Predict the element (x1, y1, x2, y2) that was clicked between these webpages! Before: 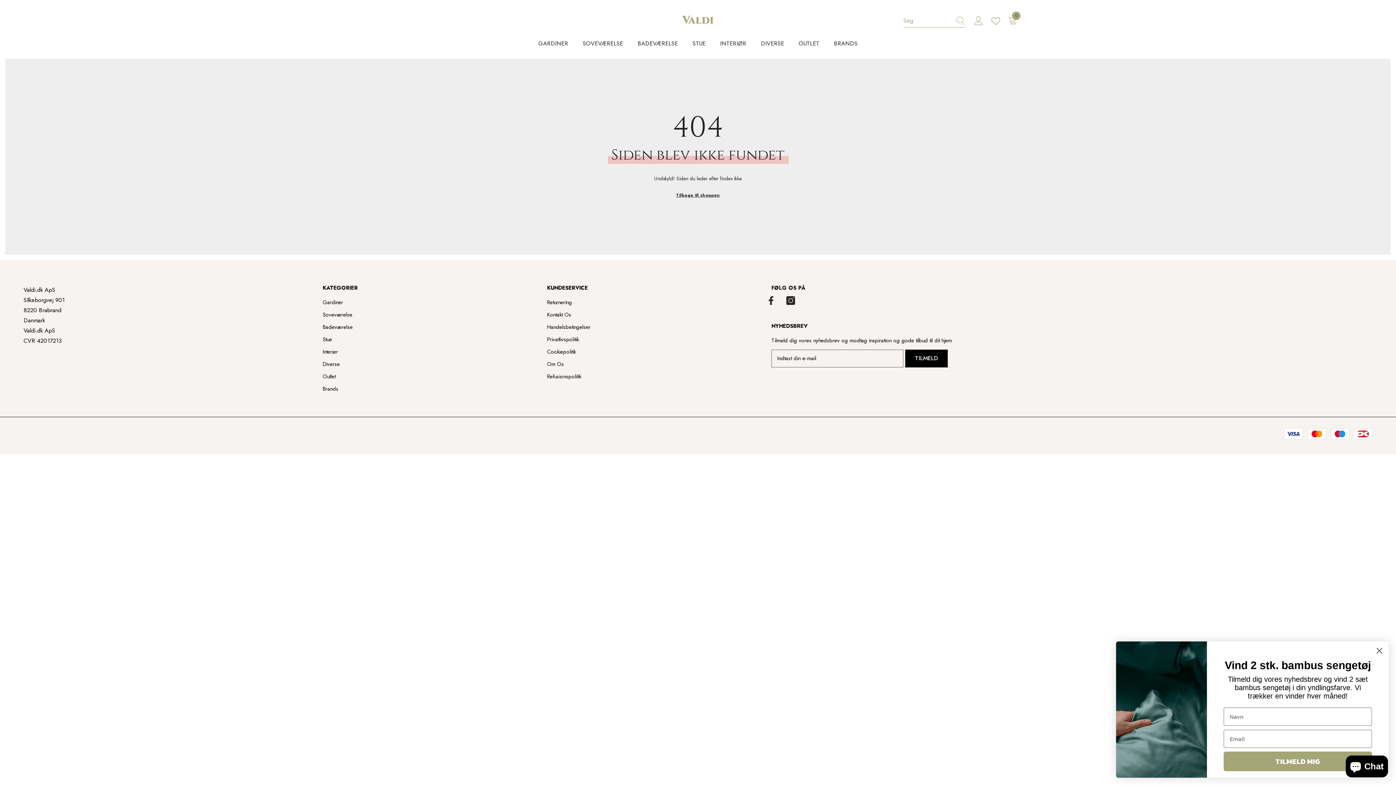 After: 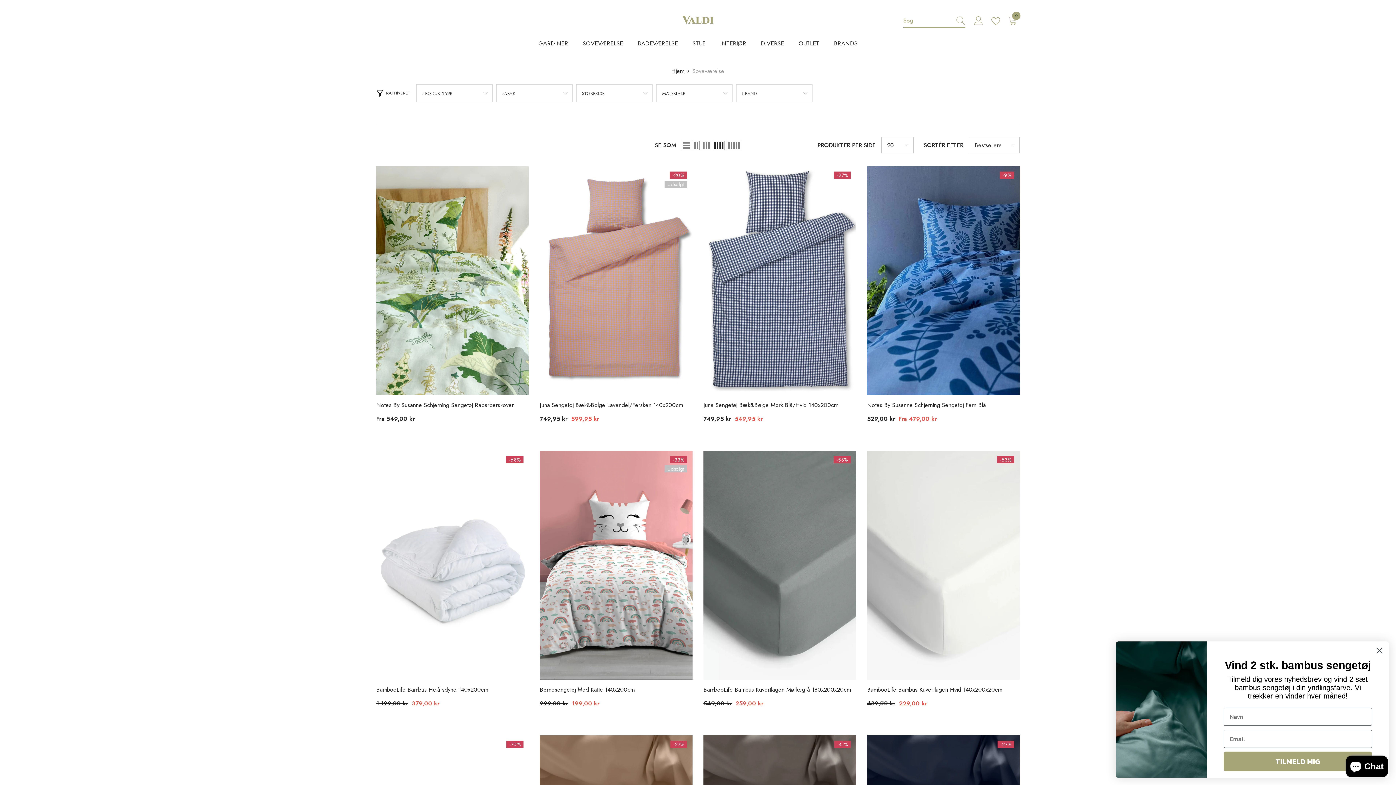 Action: bbox: (575, 39, 630, 53) label: SOVEVÆRELSE